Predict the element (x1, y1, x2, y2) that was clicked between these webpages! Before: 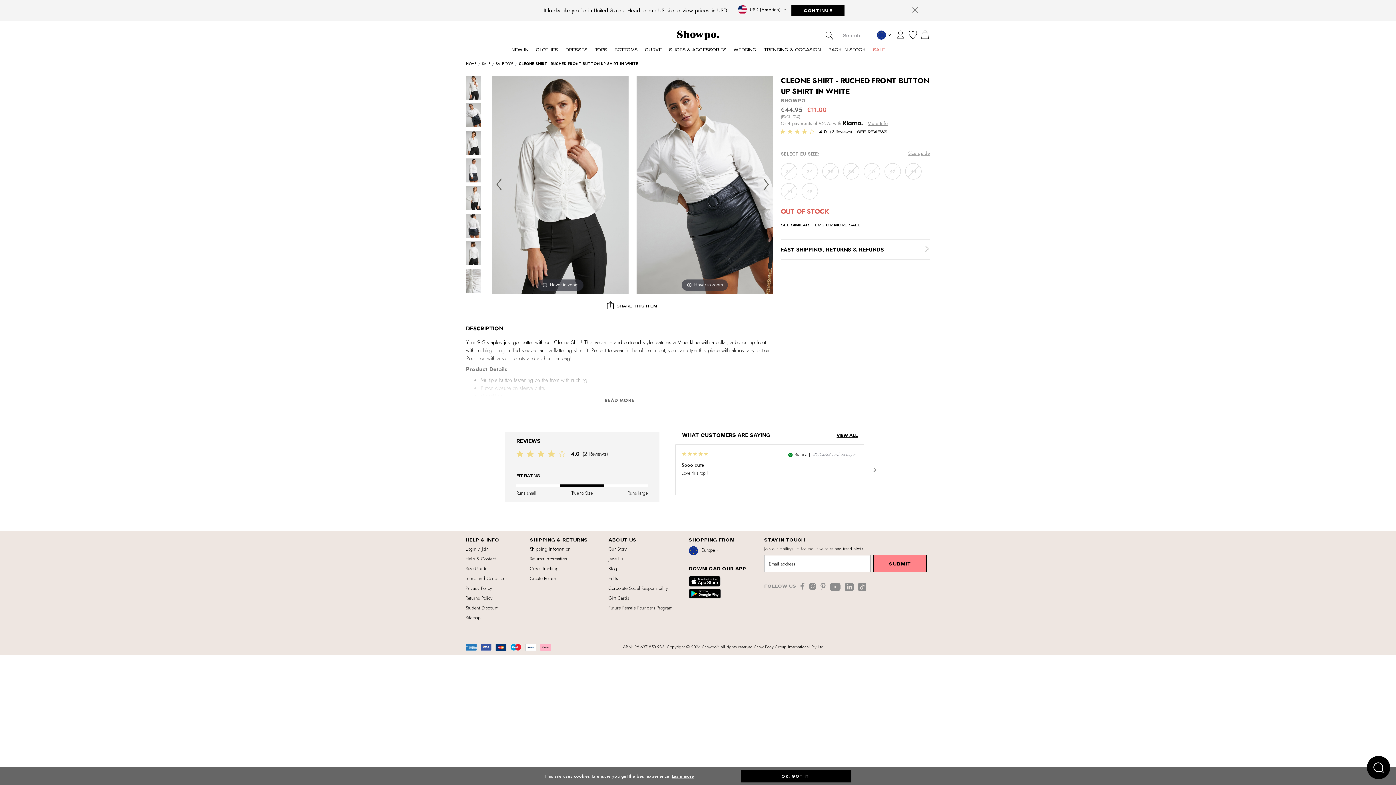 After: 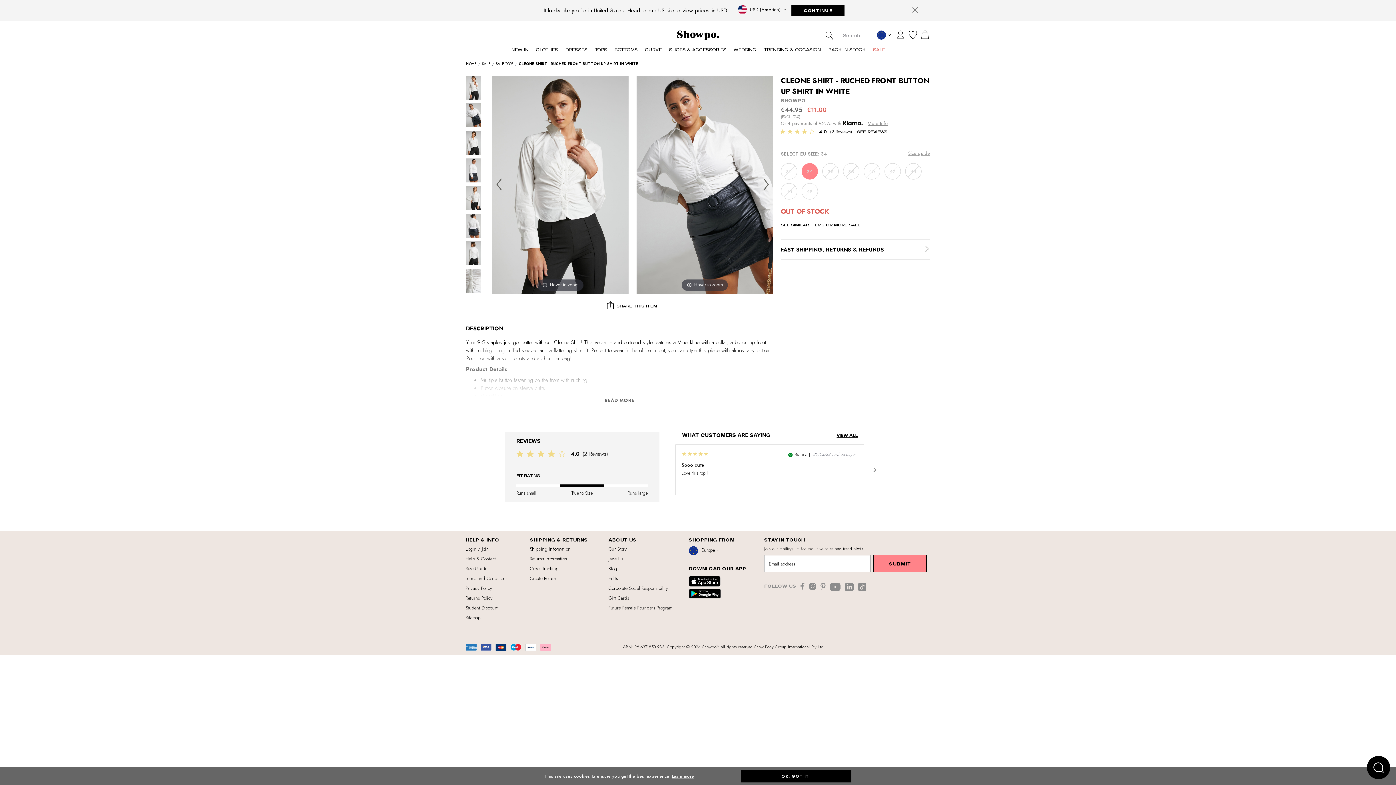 Action: label: 34 bbox: (801, 163, 818, 179)